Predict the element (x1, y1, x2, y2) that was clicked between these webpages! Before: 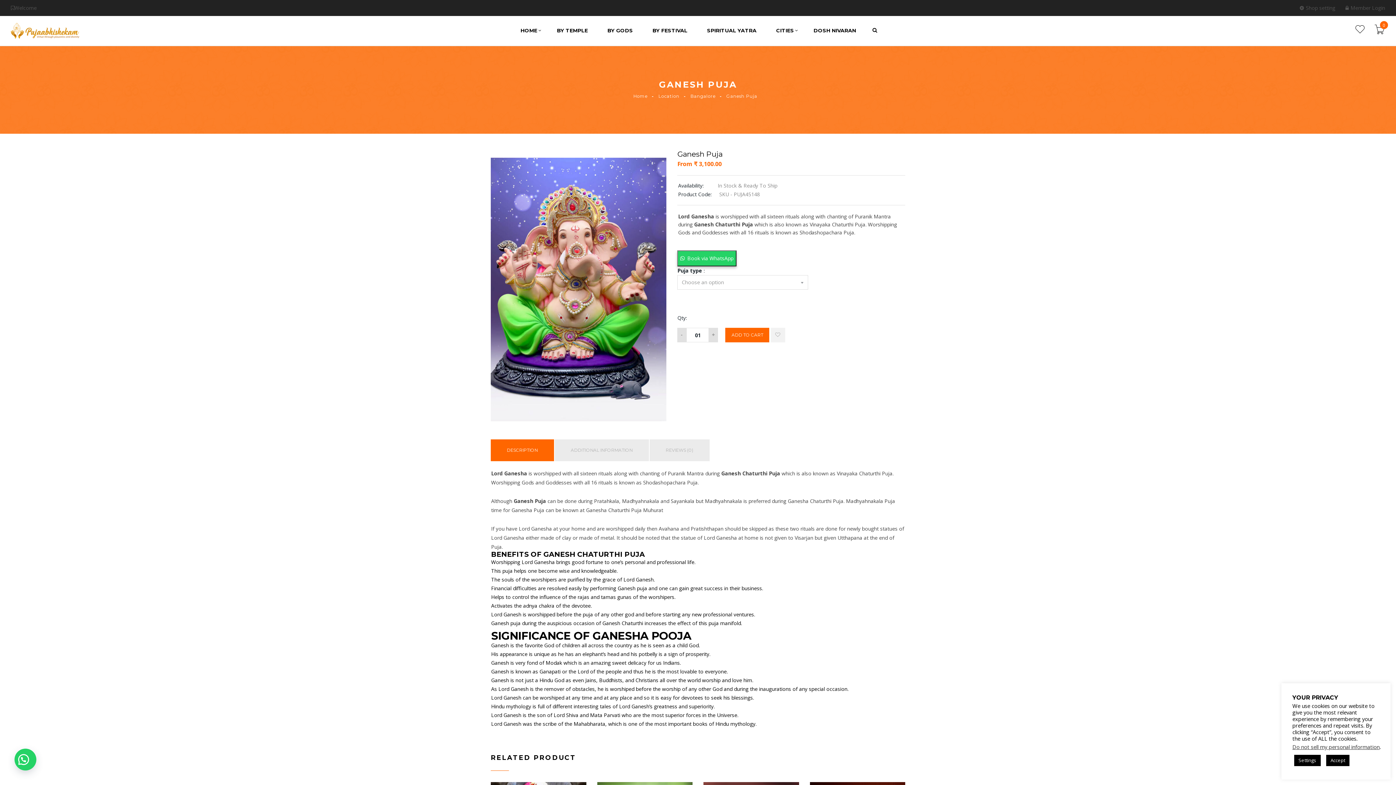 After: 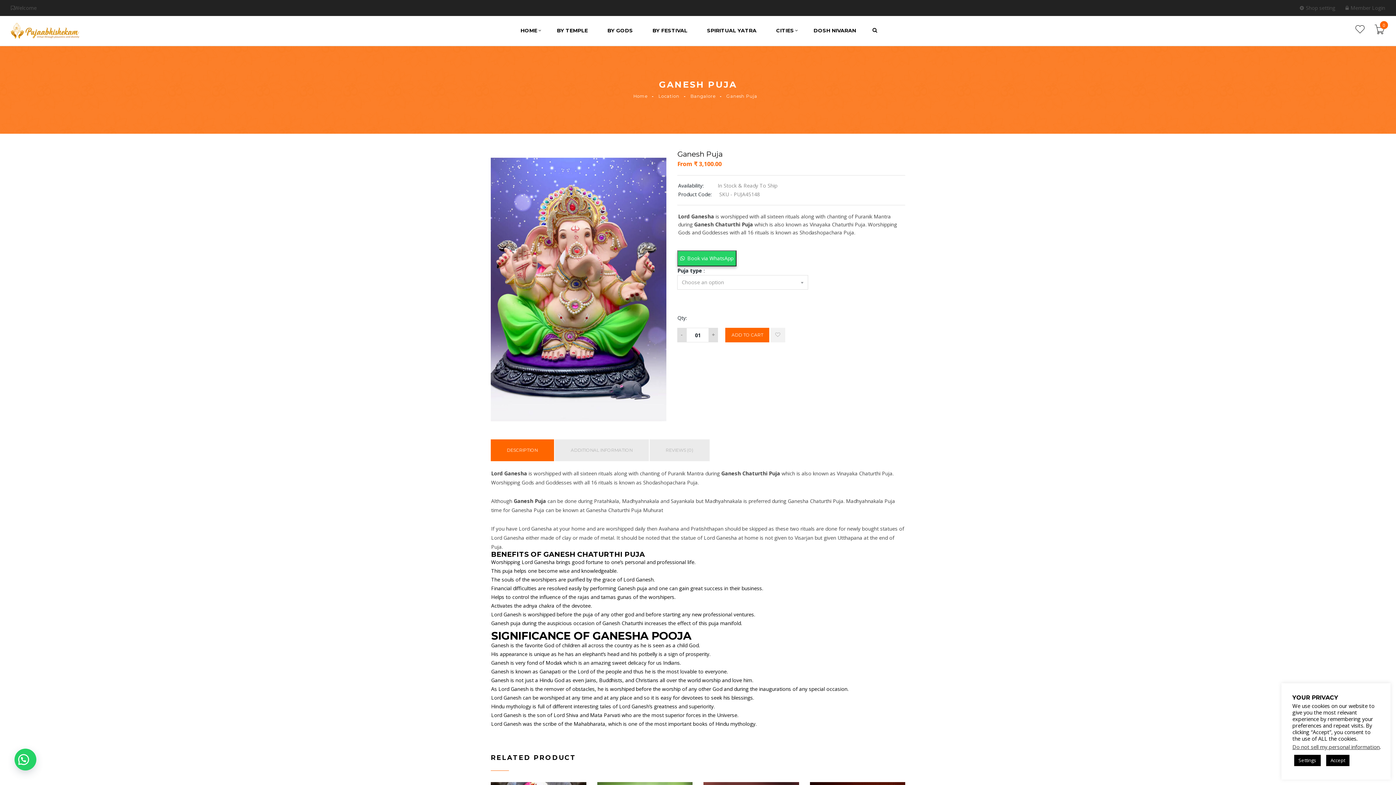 Action: bbox: (14, 749, 36, 770)